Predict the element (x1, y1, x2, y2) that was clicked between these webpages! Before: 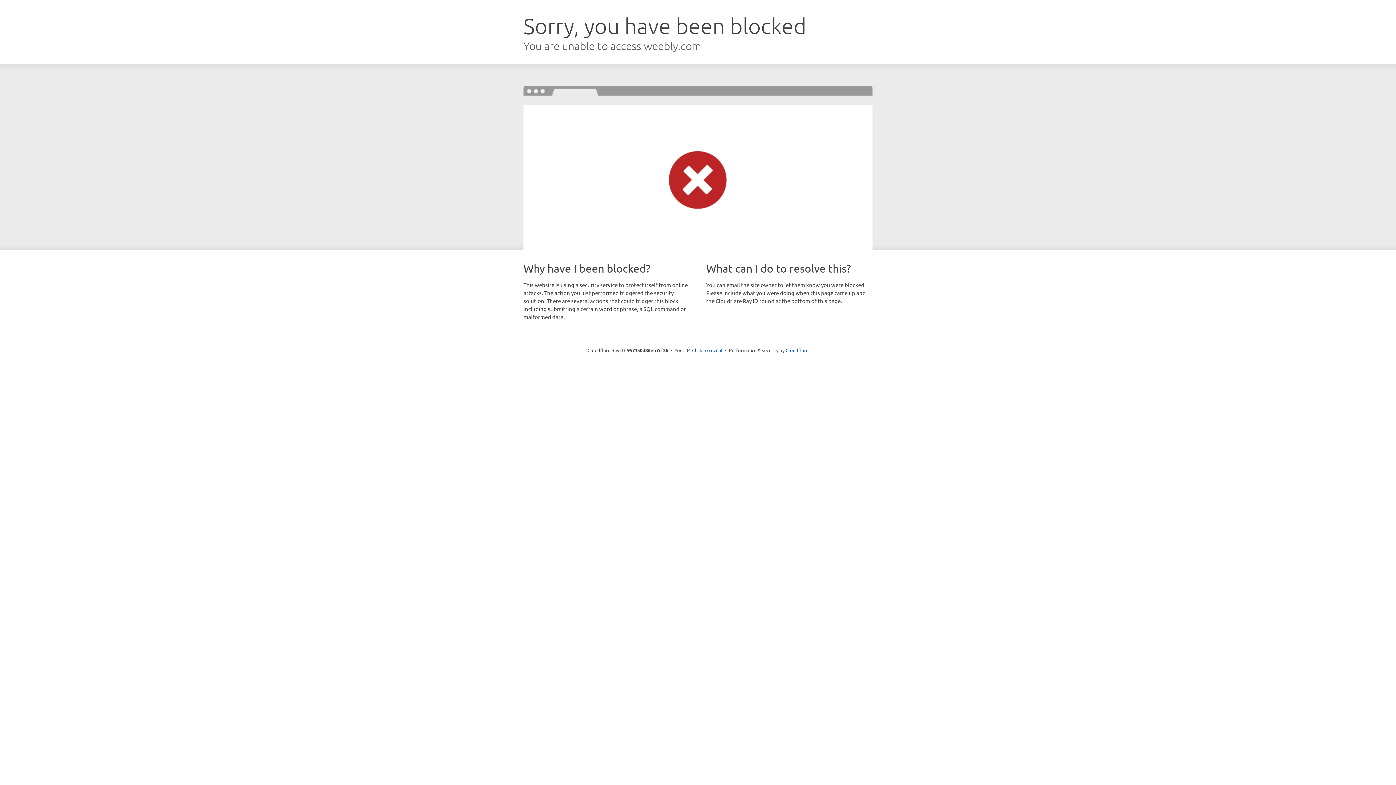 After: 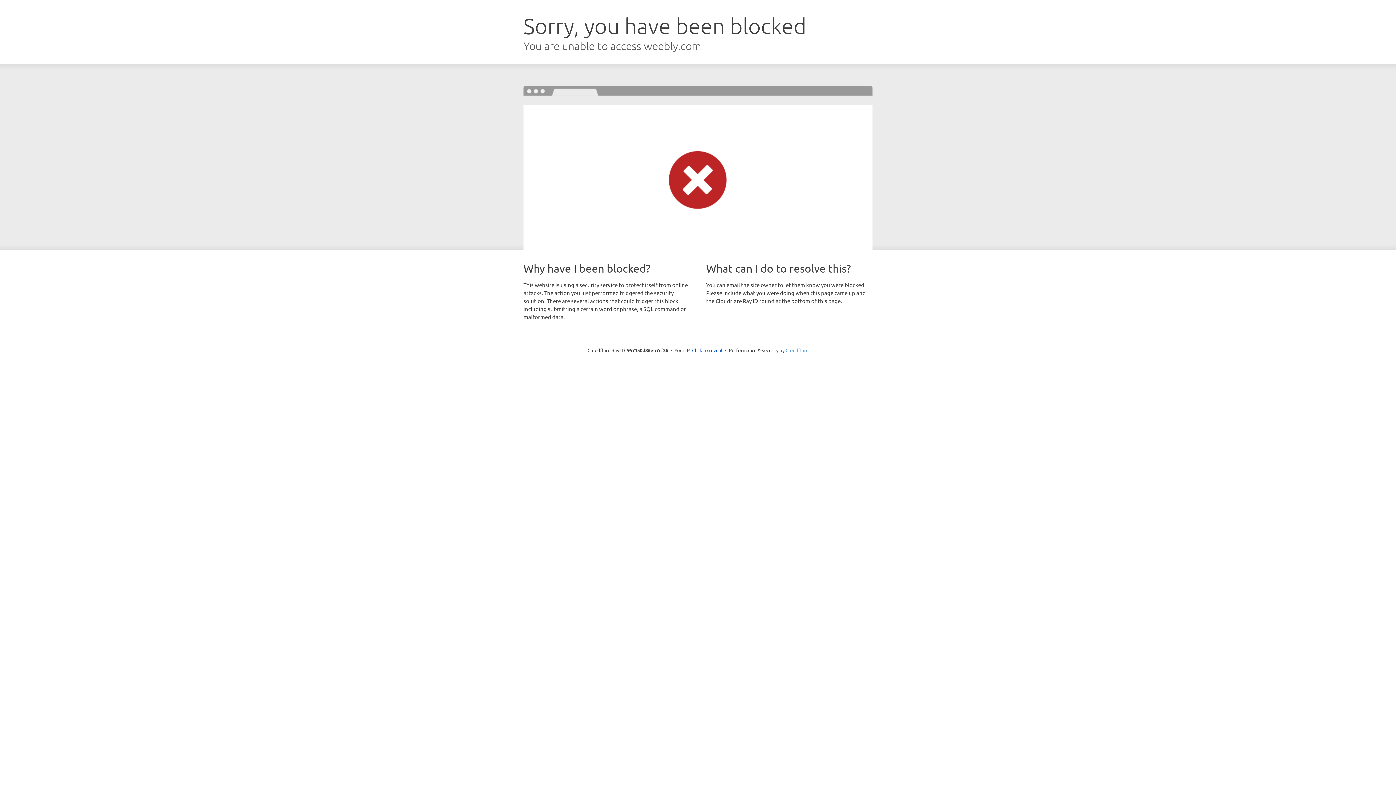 Action: bbox: (785, 347, 808, 353) label: Cloudflare